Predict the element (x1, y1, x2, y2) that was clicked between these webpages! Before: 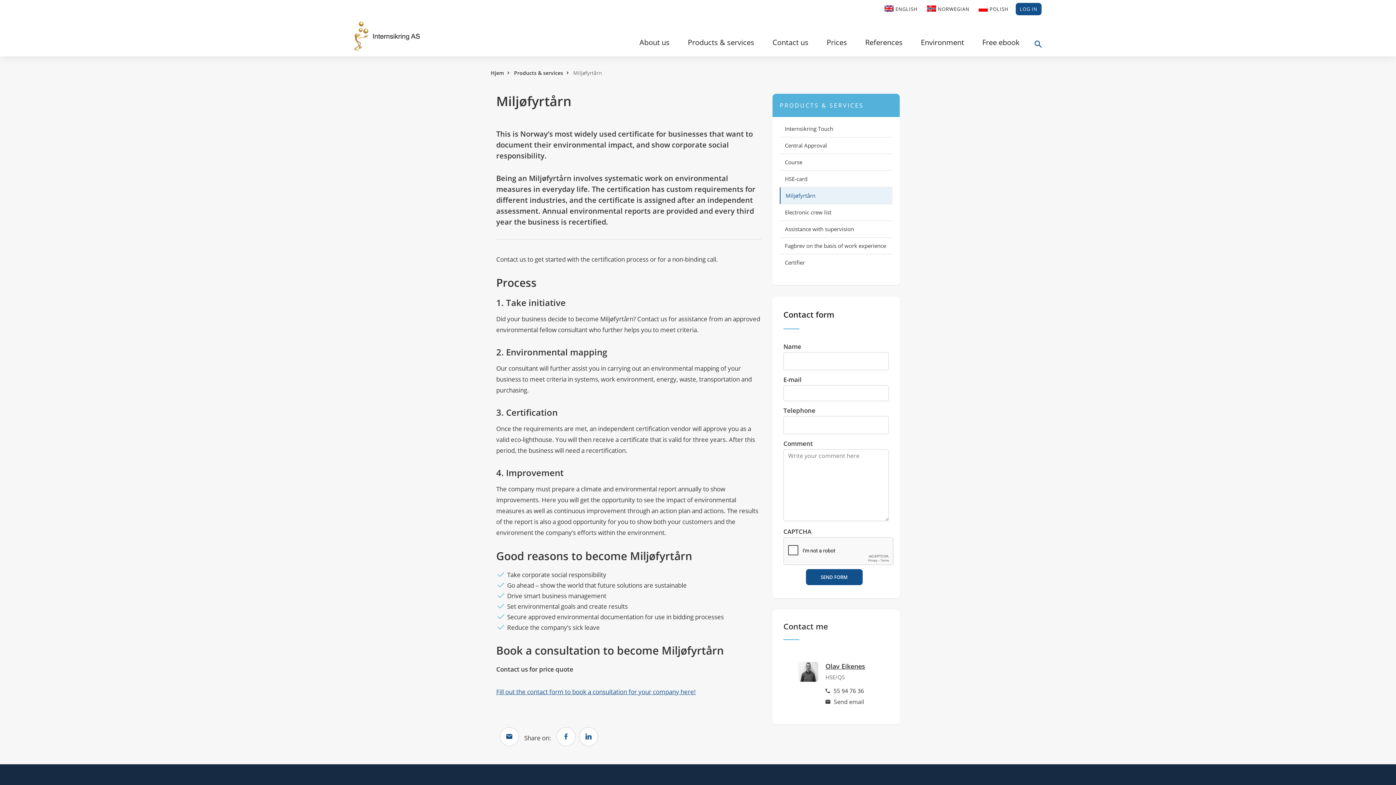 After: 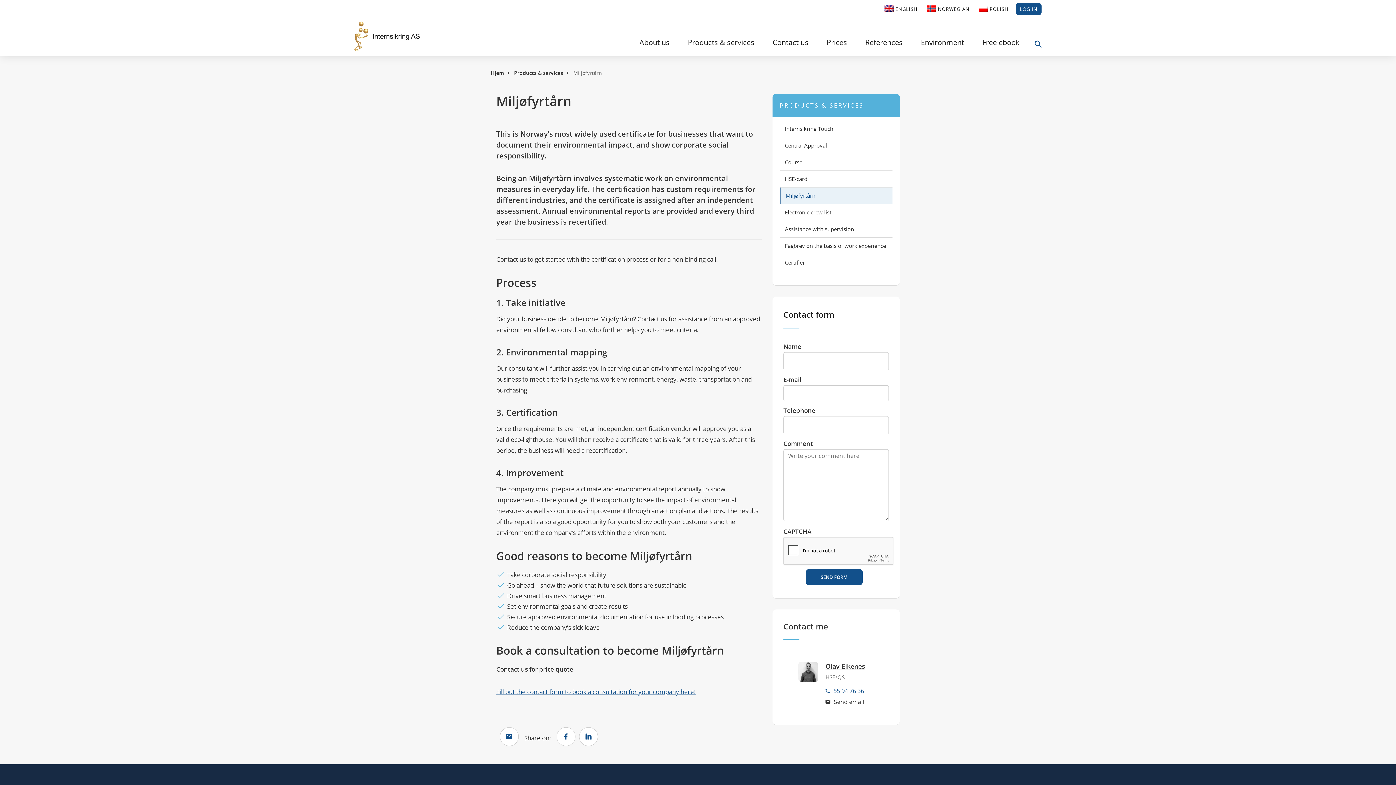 Action: label: 55 94 76 36 bbox: (825, 686, 889, 696)